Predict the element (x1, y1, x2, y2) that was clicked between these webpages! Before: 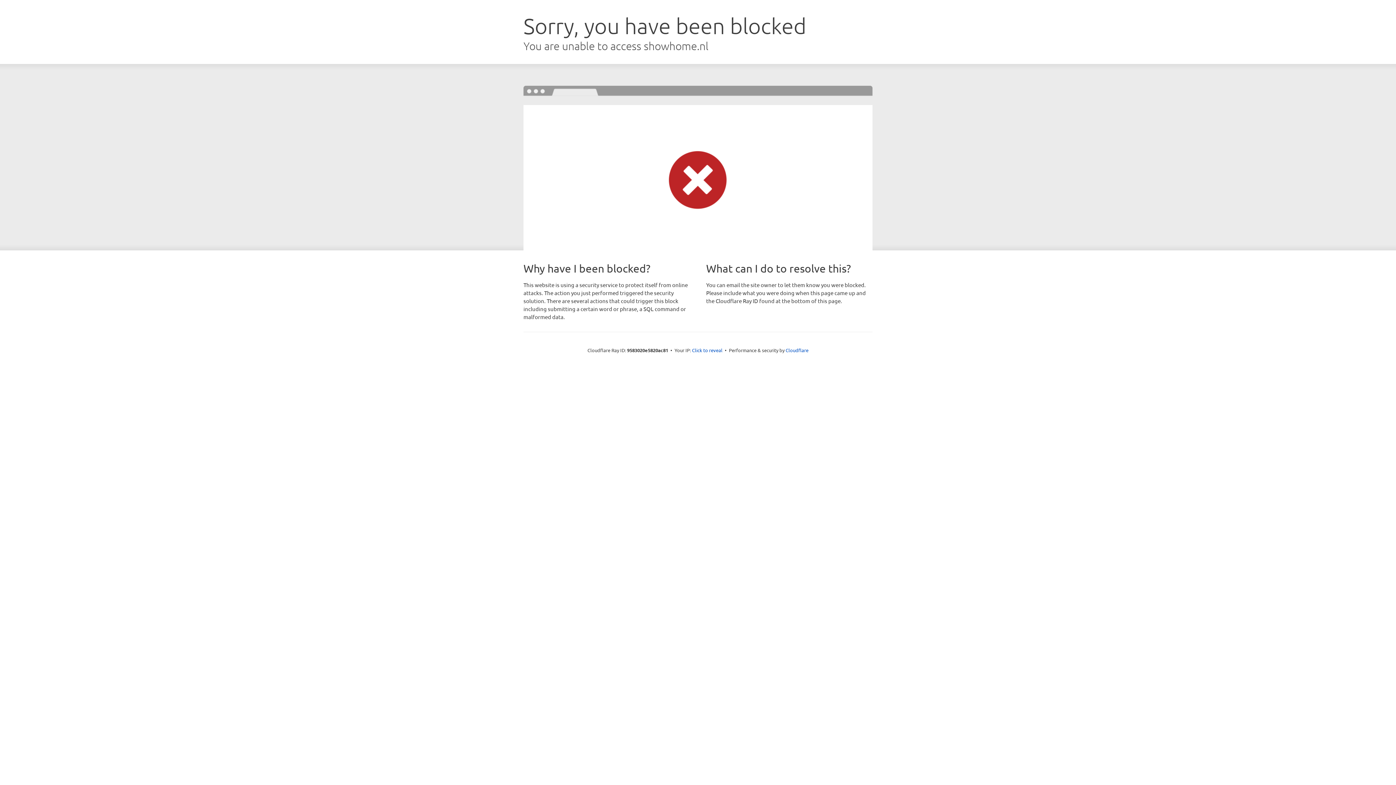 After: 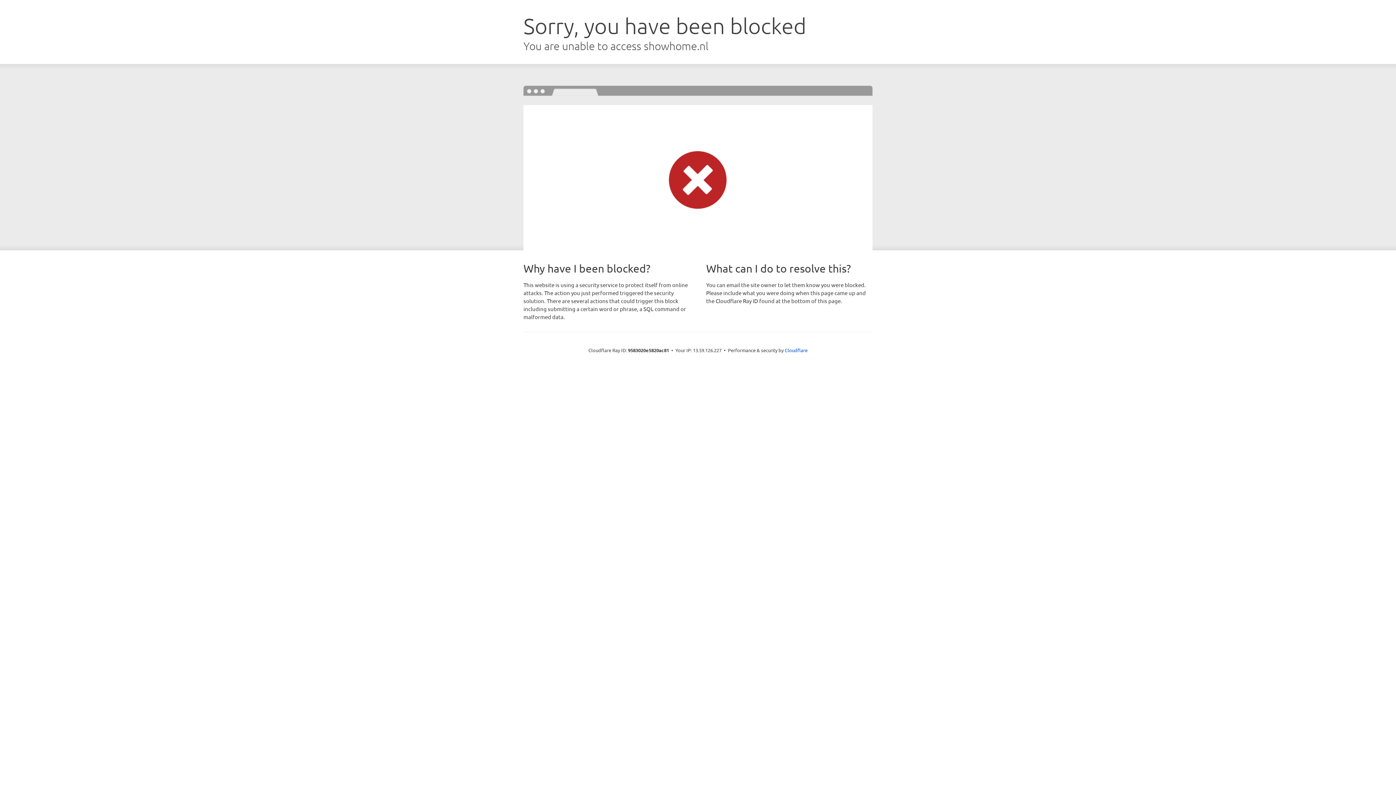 Action: bbox: (692, 346, 722, 353) label: Click to reveal